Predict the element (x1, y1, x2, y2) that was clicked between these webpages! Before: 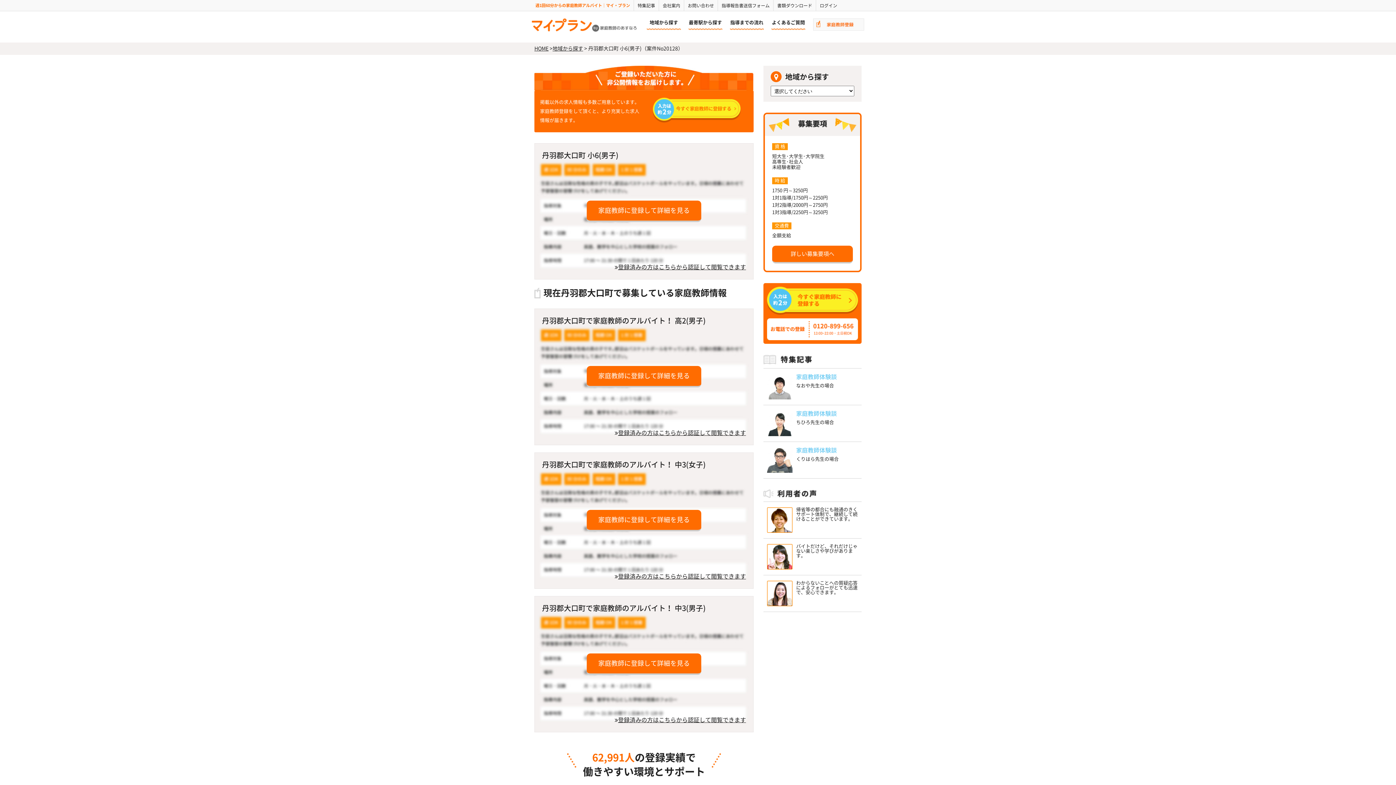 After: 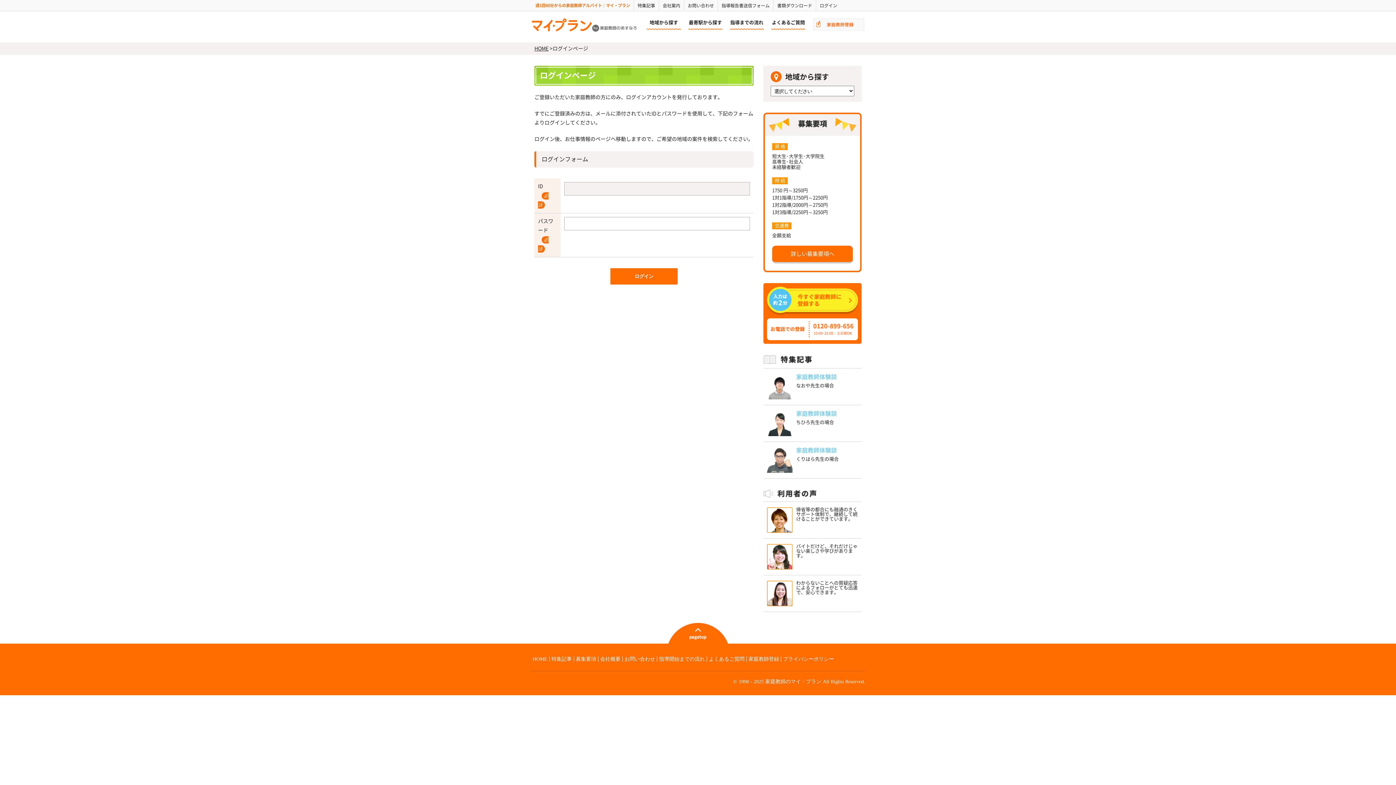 Action: bbox: (614, 264, 746, 270) label: 登録済みの方はこちらから認証して閲覧できます